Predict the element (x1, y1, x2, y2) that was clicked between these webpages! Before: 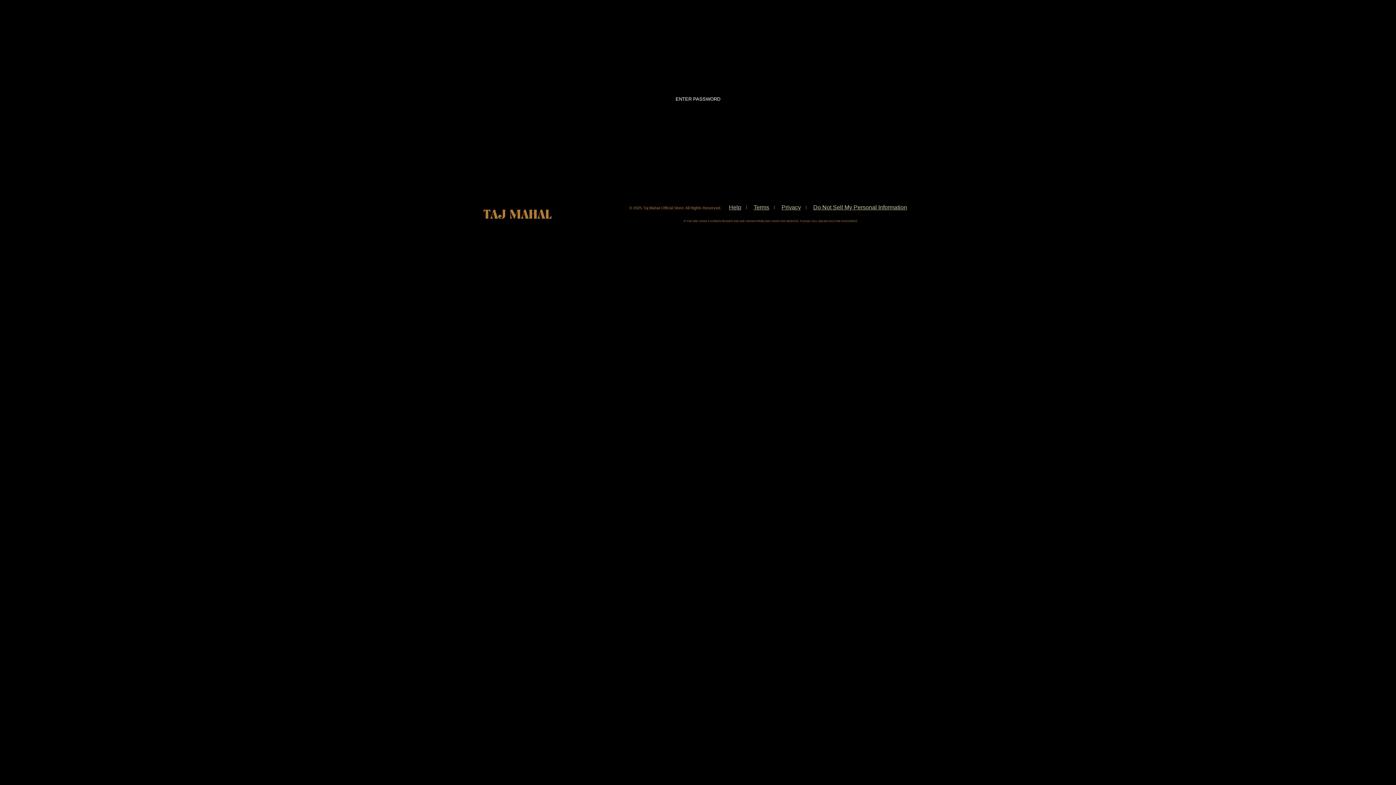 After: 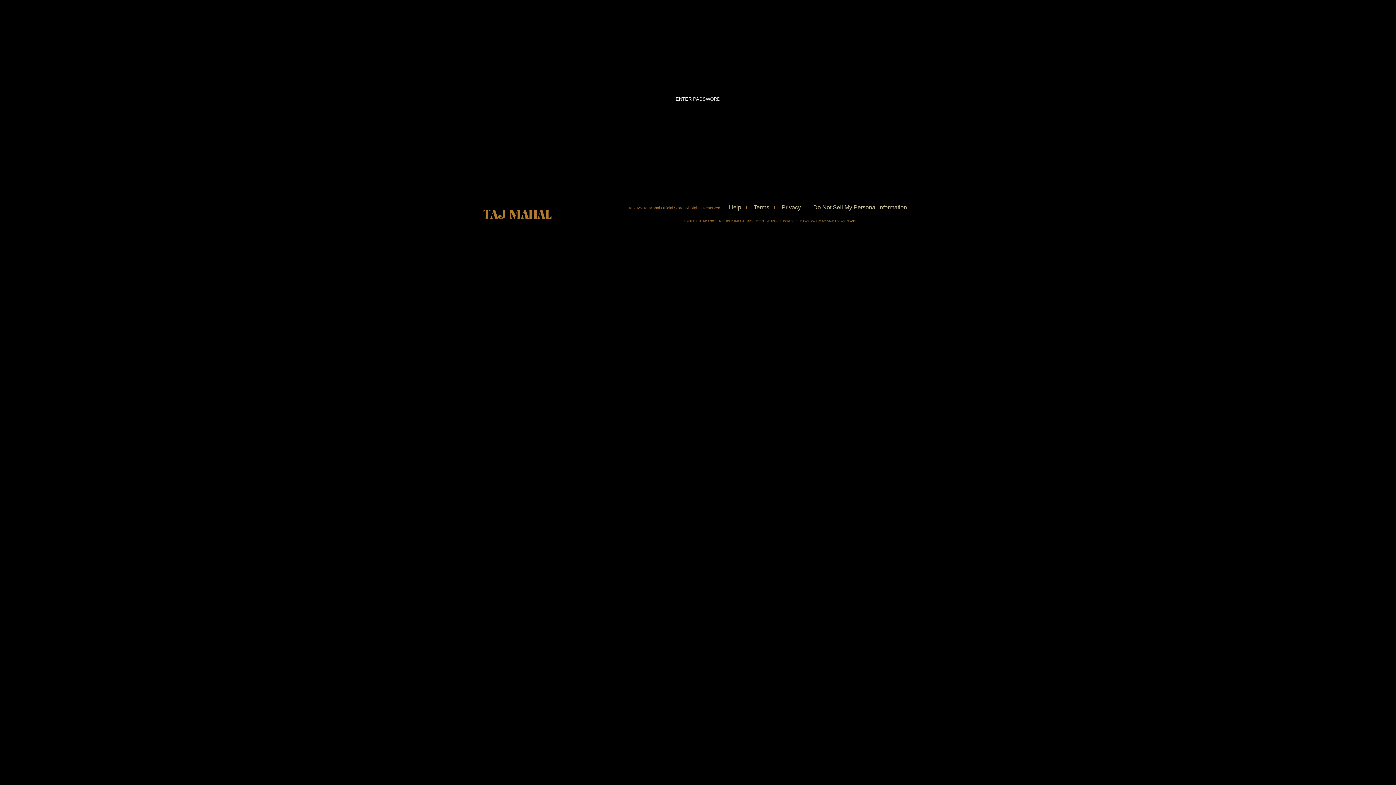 Action: bbox: (808, 202, 912, 213) label: Do Not Sell My Personal Information